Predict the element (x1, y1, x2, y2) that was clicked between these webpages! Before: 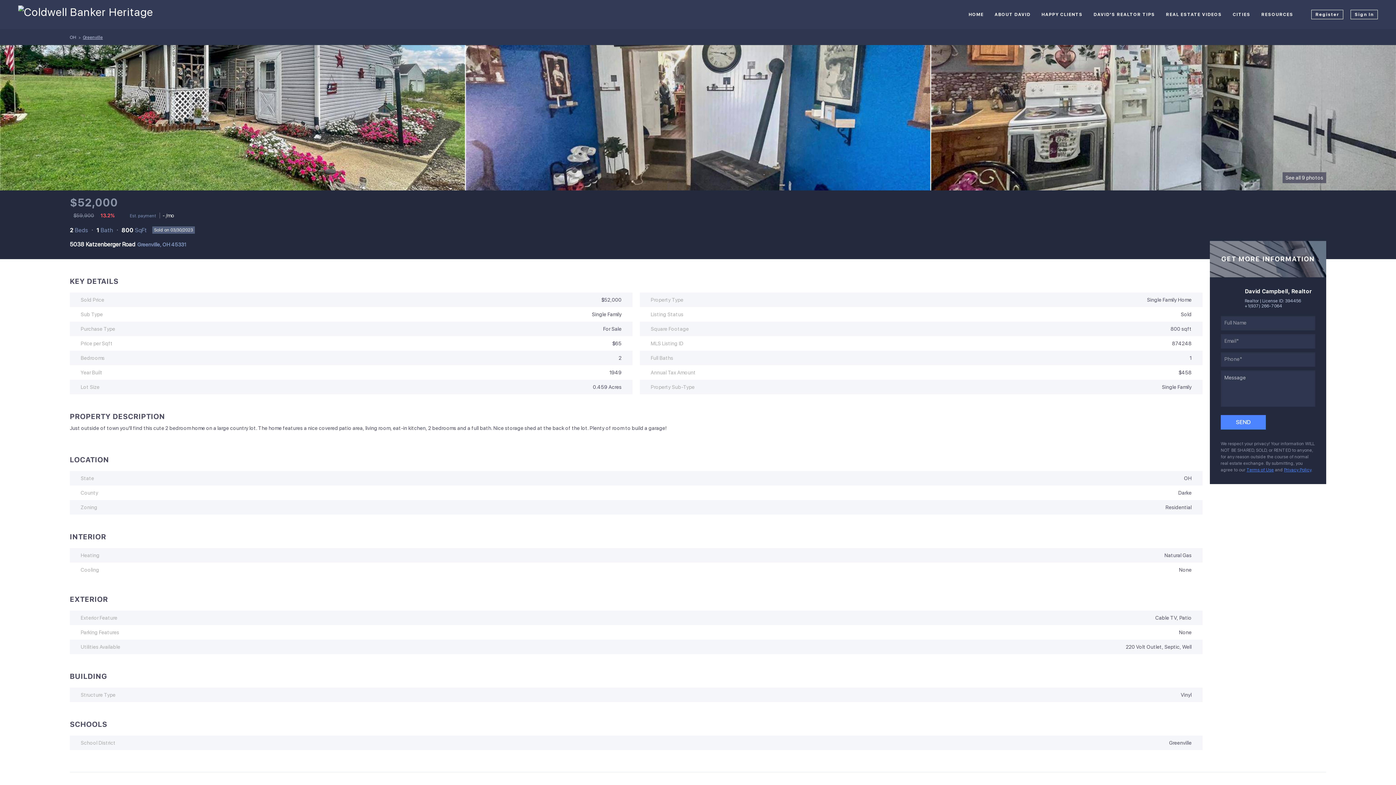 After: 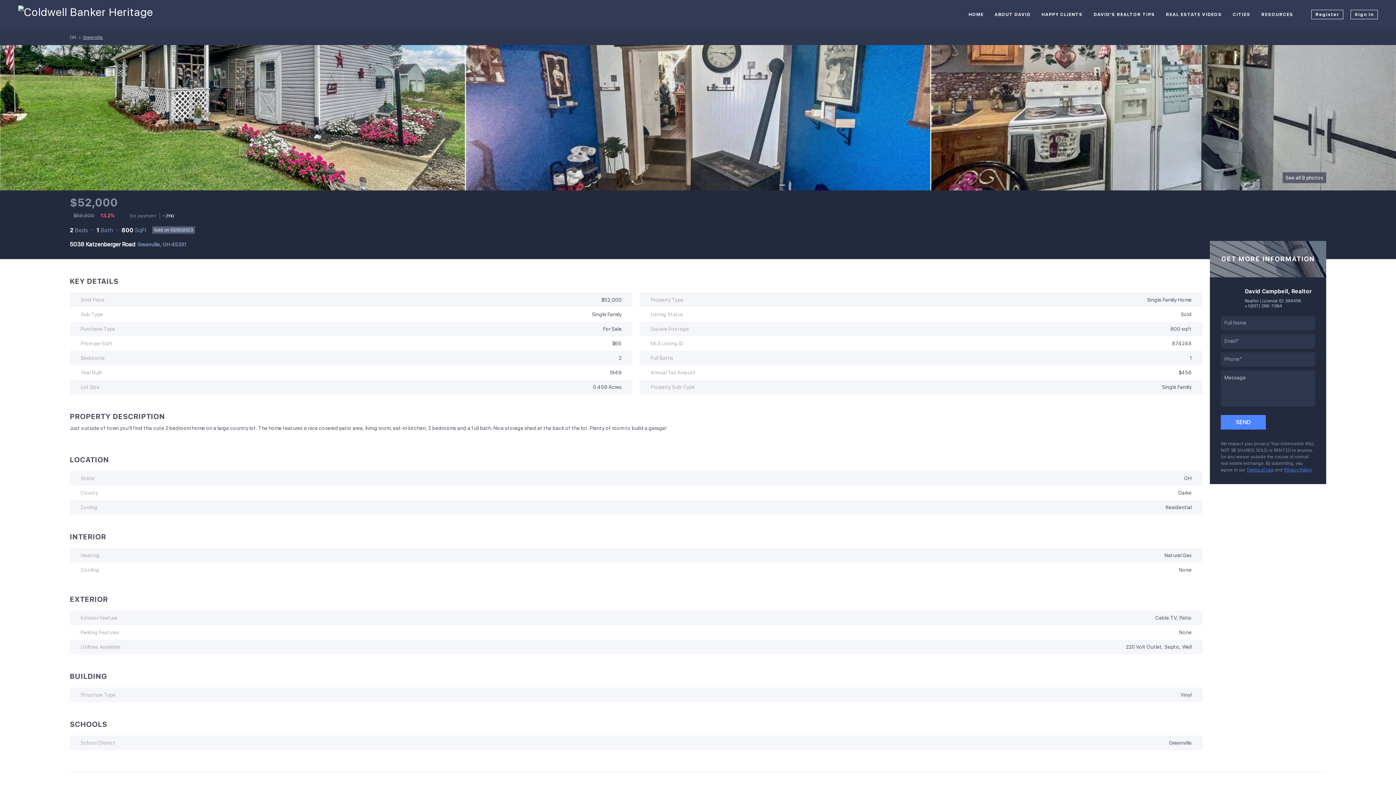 Action: bbox: (1246, 467, 1274, 472) label: Terms of Use